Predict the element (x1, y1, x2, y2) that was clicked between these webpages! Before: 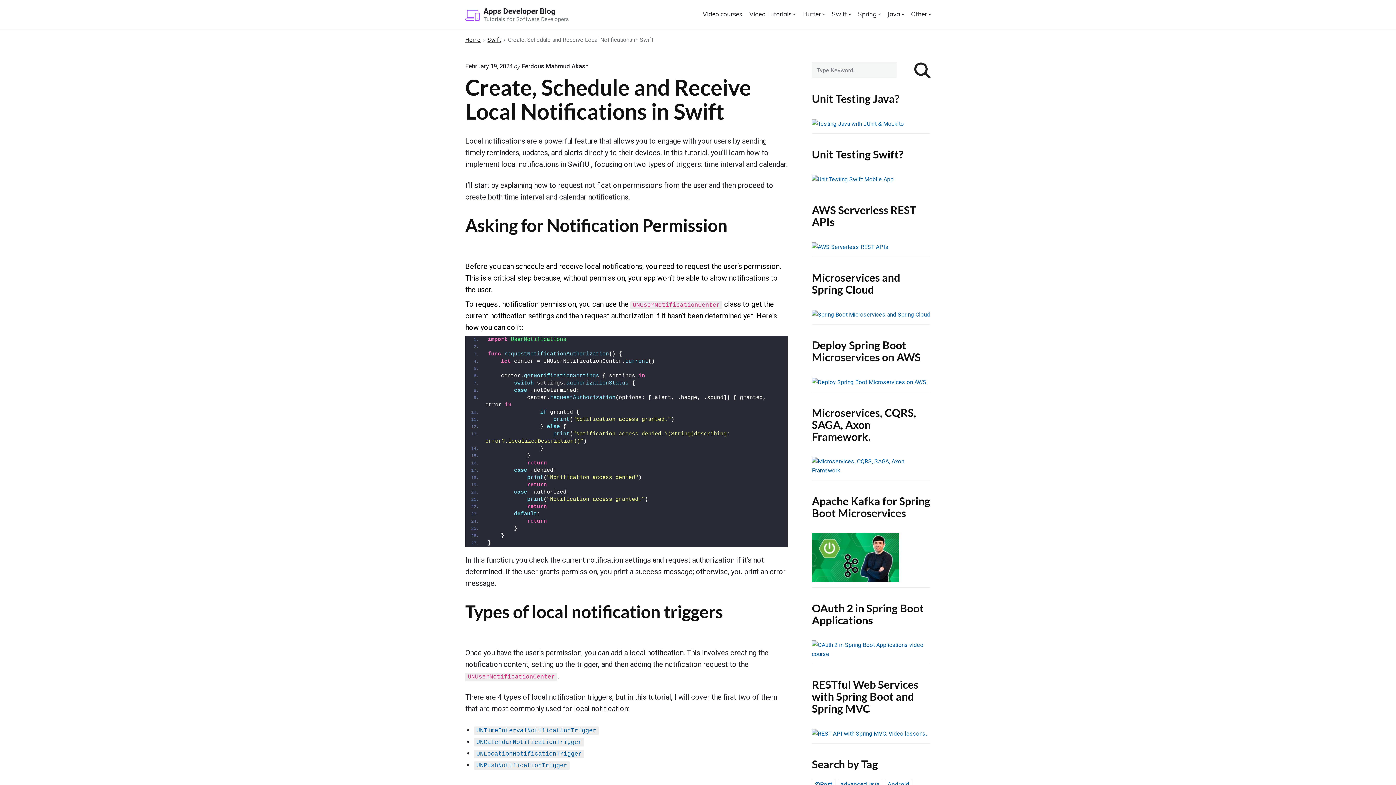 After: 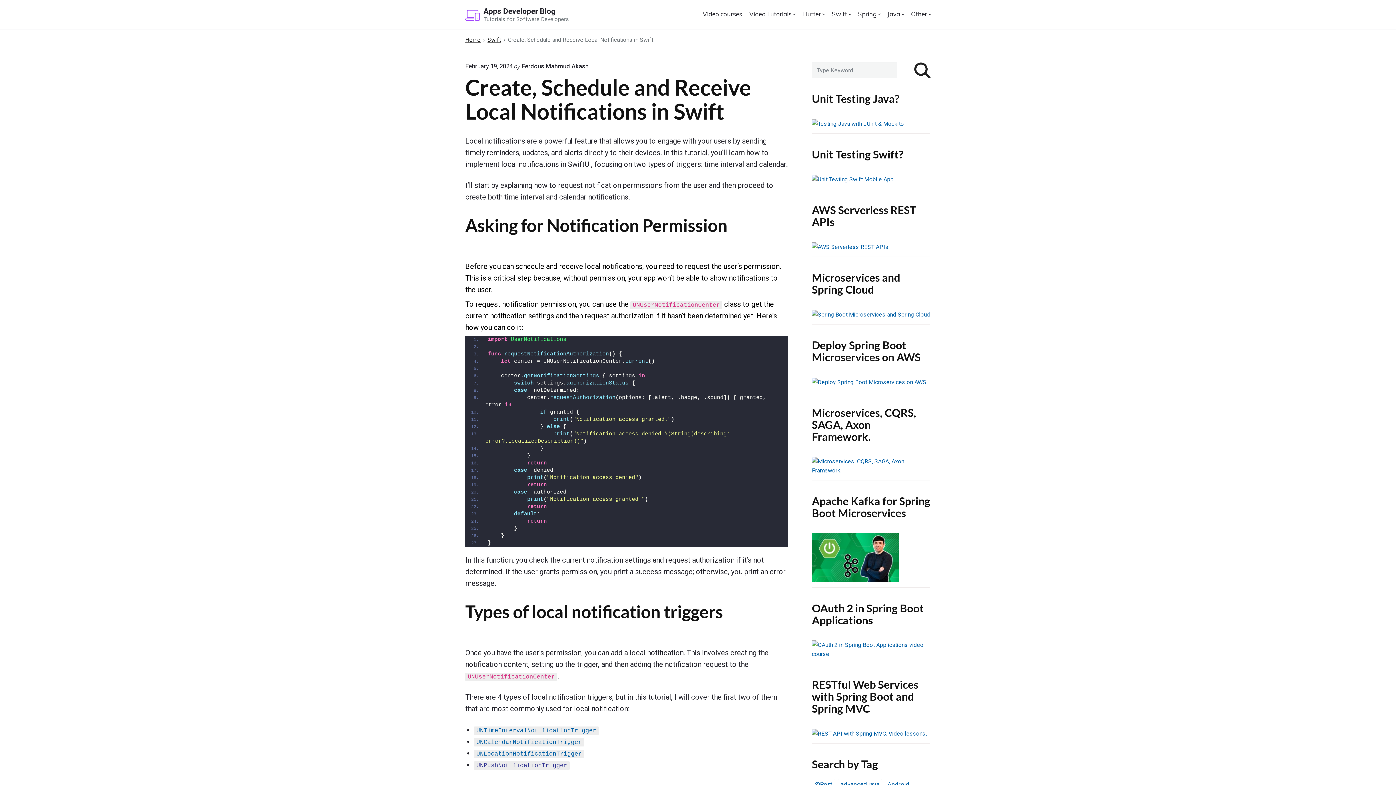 Action: label: UNPushNotificationTrigger bbox: (474, 760, 569, 769)